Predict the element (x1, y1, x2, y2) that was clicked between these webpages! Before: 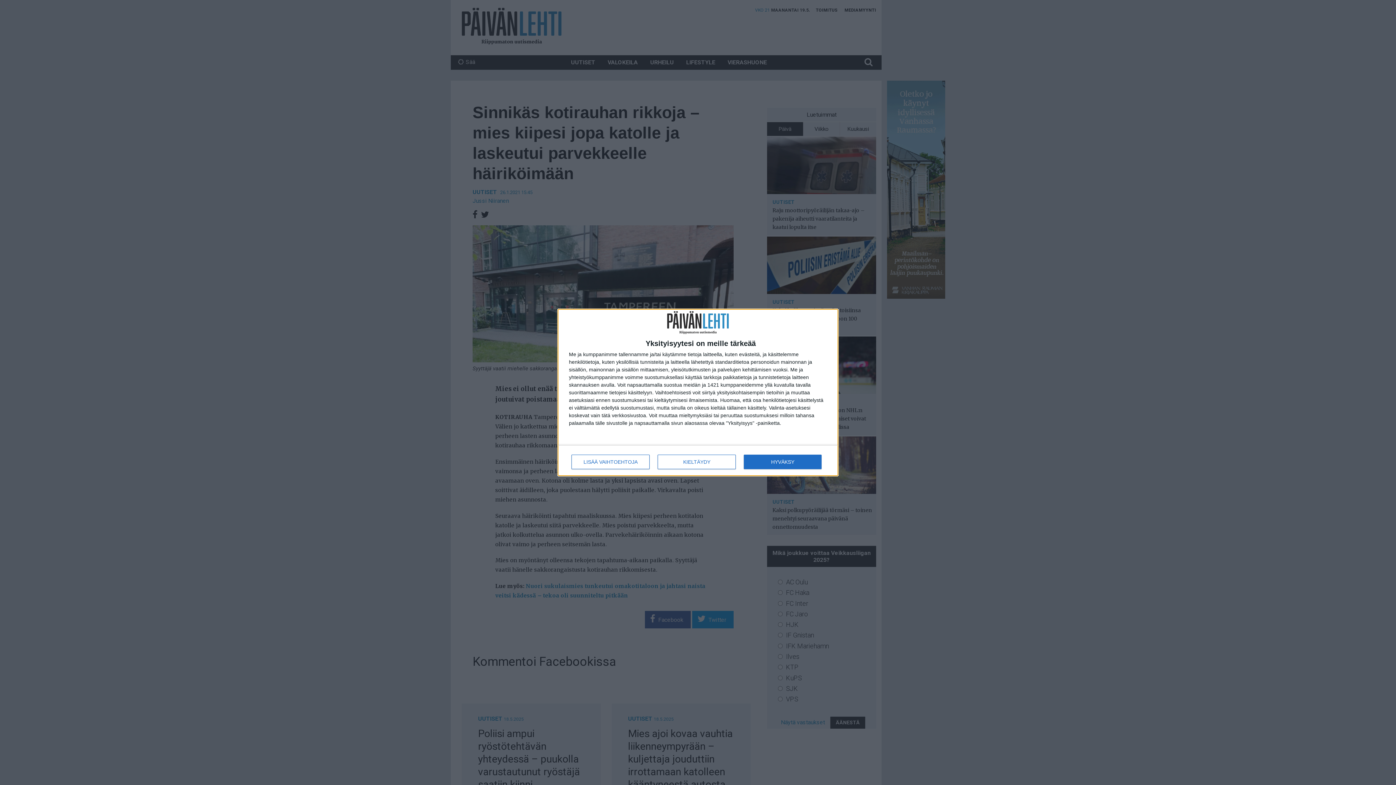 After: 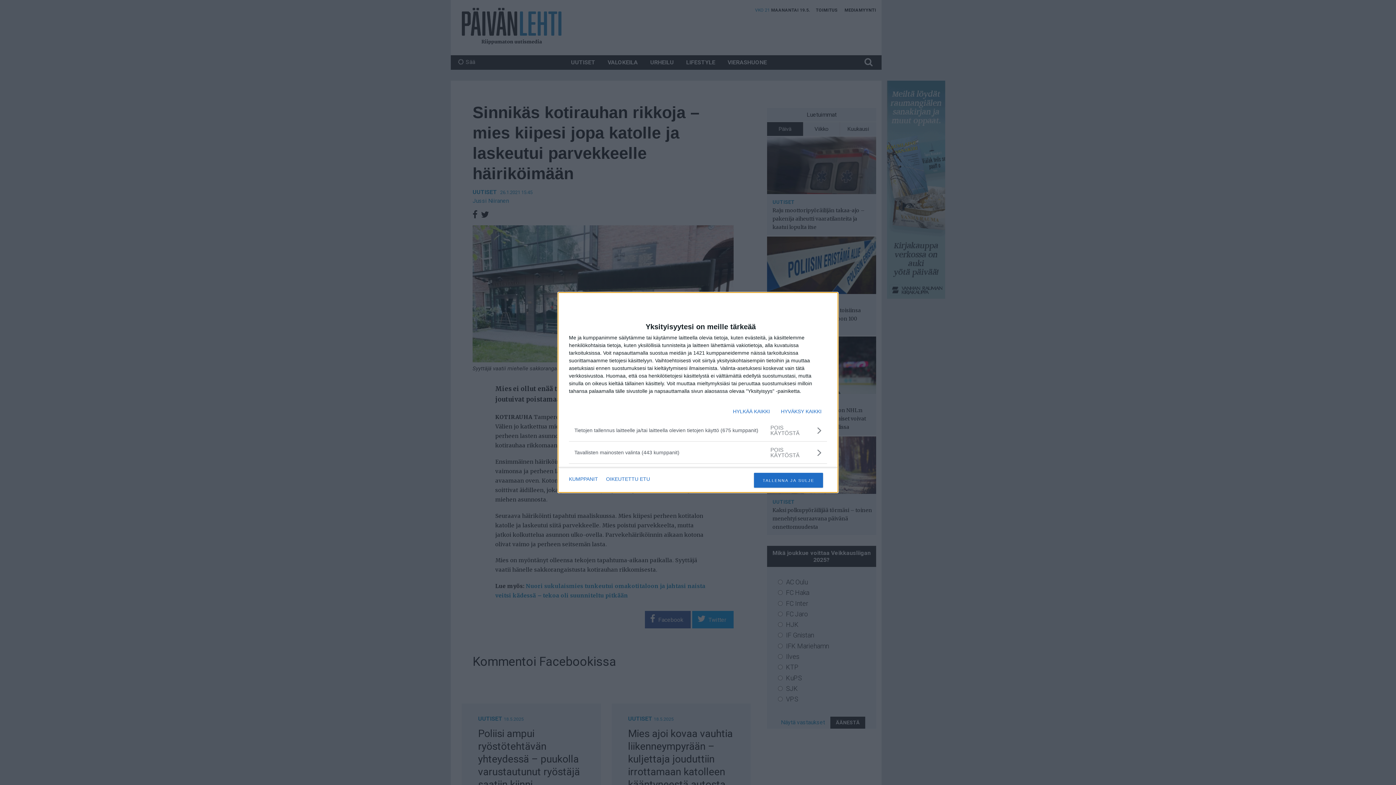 Action: label: LISÄÄ VAIHTOEHTOJA bbox: (571, 454, 649, 469)